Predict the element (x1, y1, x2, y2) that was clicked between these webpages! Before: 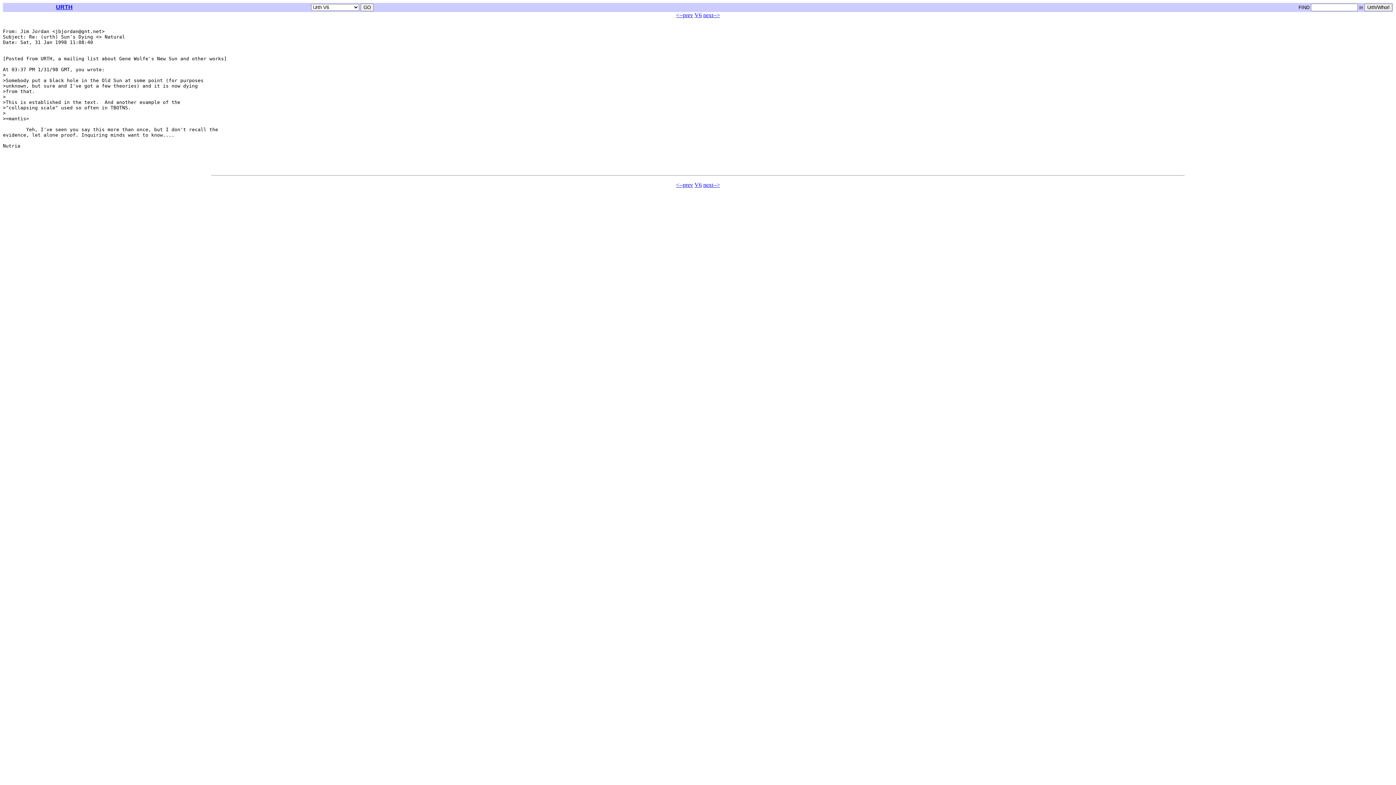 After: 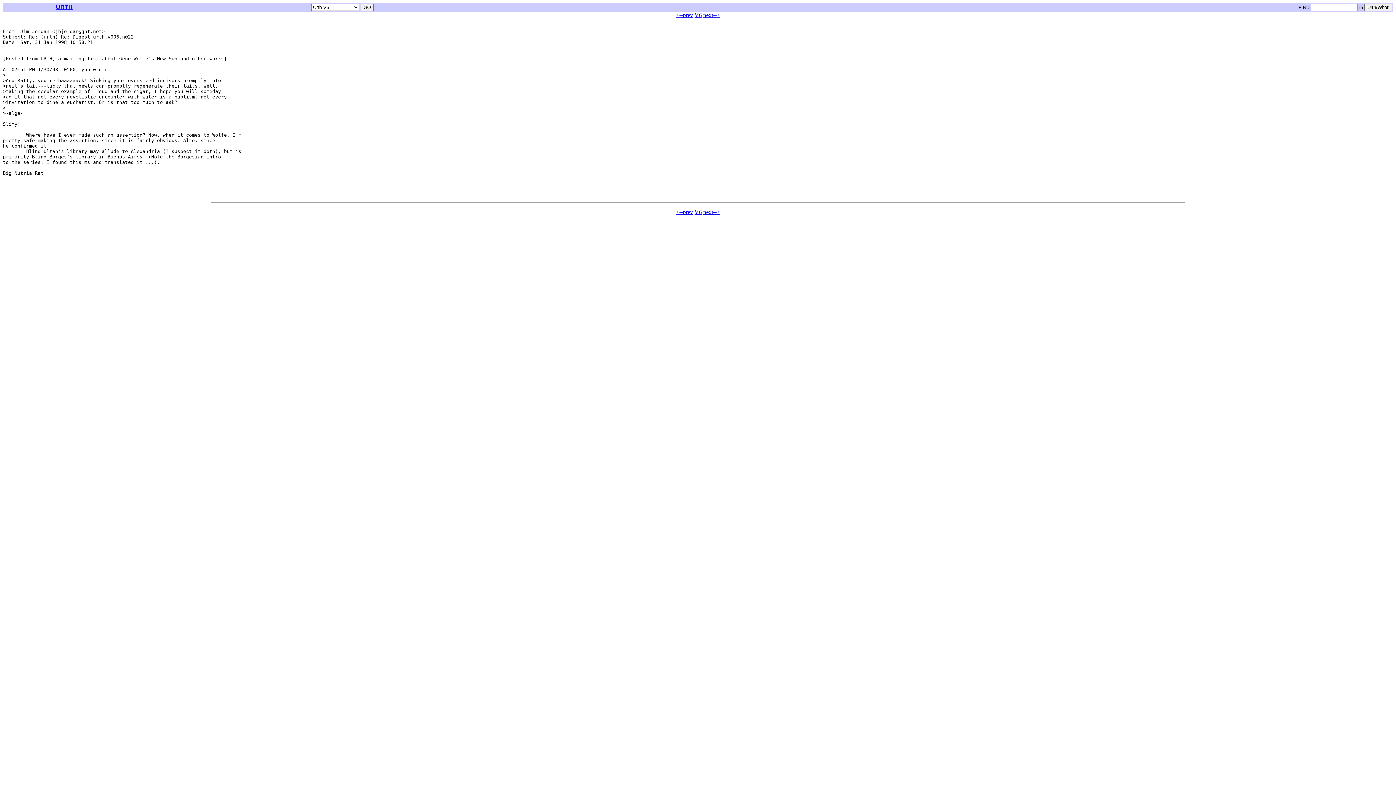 Action: label: next--> bbox: (703, 181, 720, 188)